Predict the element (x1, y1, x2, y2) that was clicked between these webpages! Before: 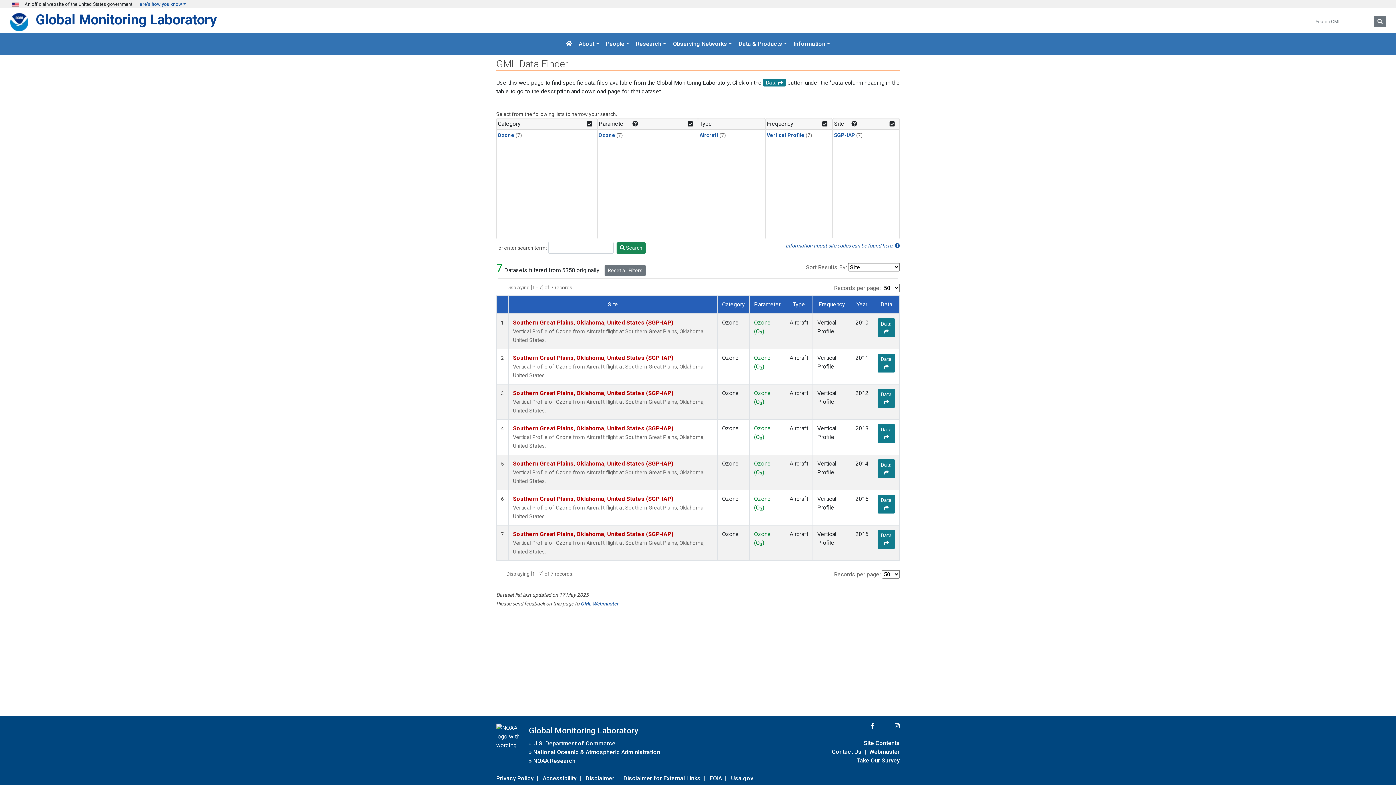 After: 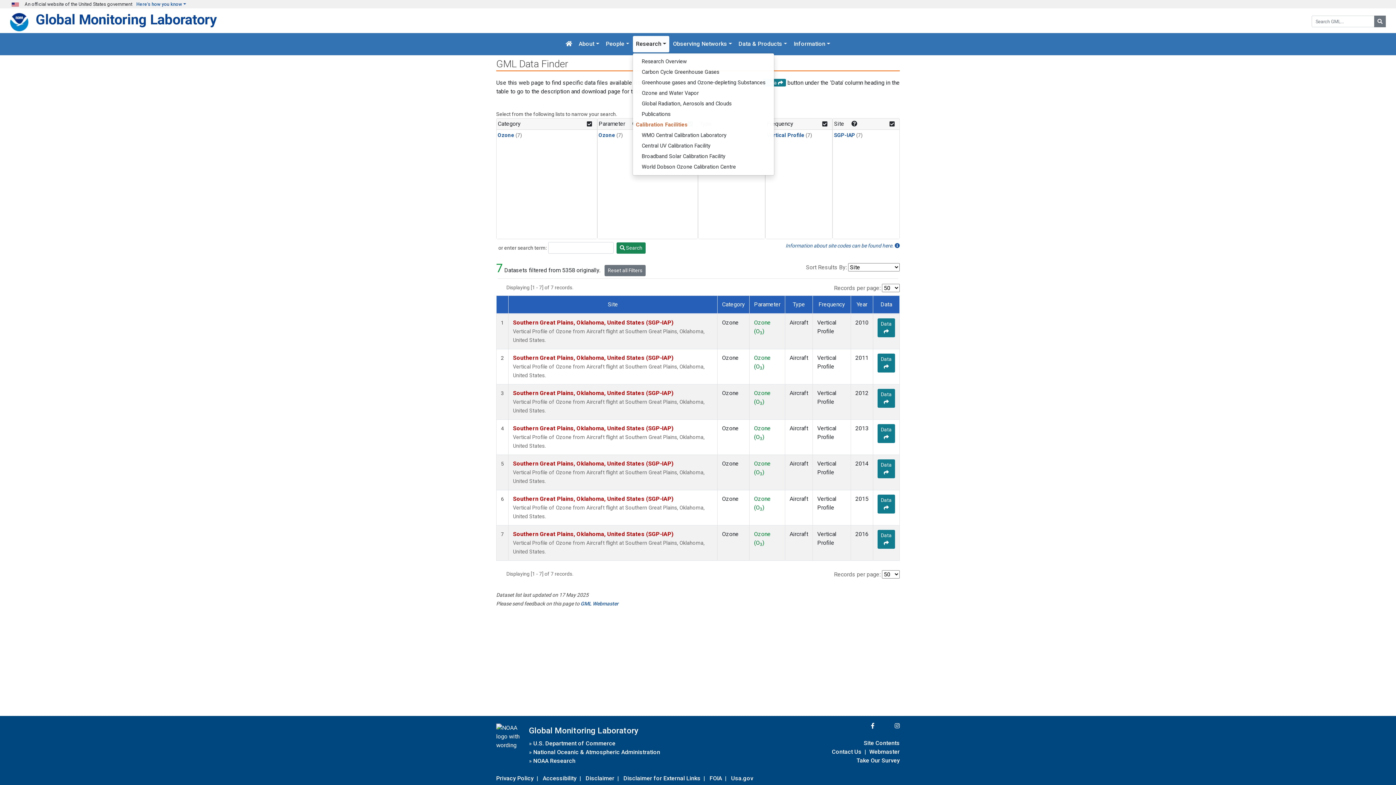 Action: bbox: (633, 36, 669, 52) label: Research